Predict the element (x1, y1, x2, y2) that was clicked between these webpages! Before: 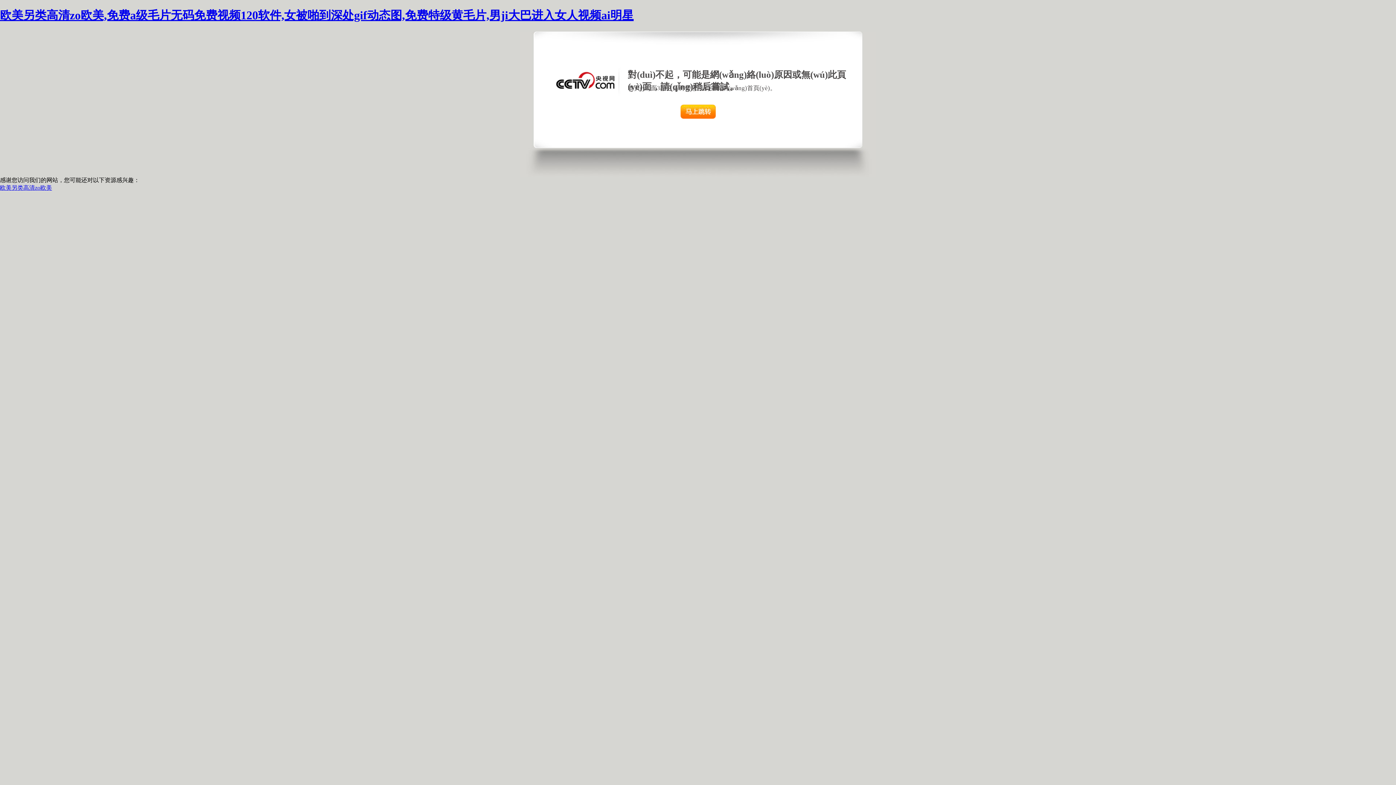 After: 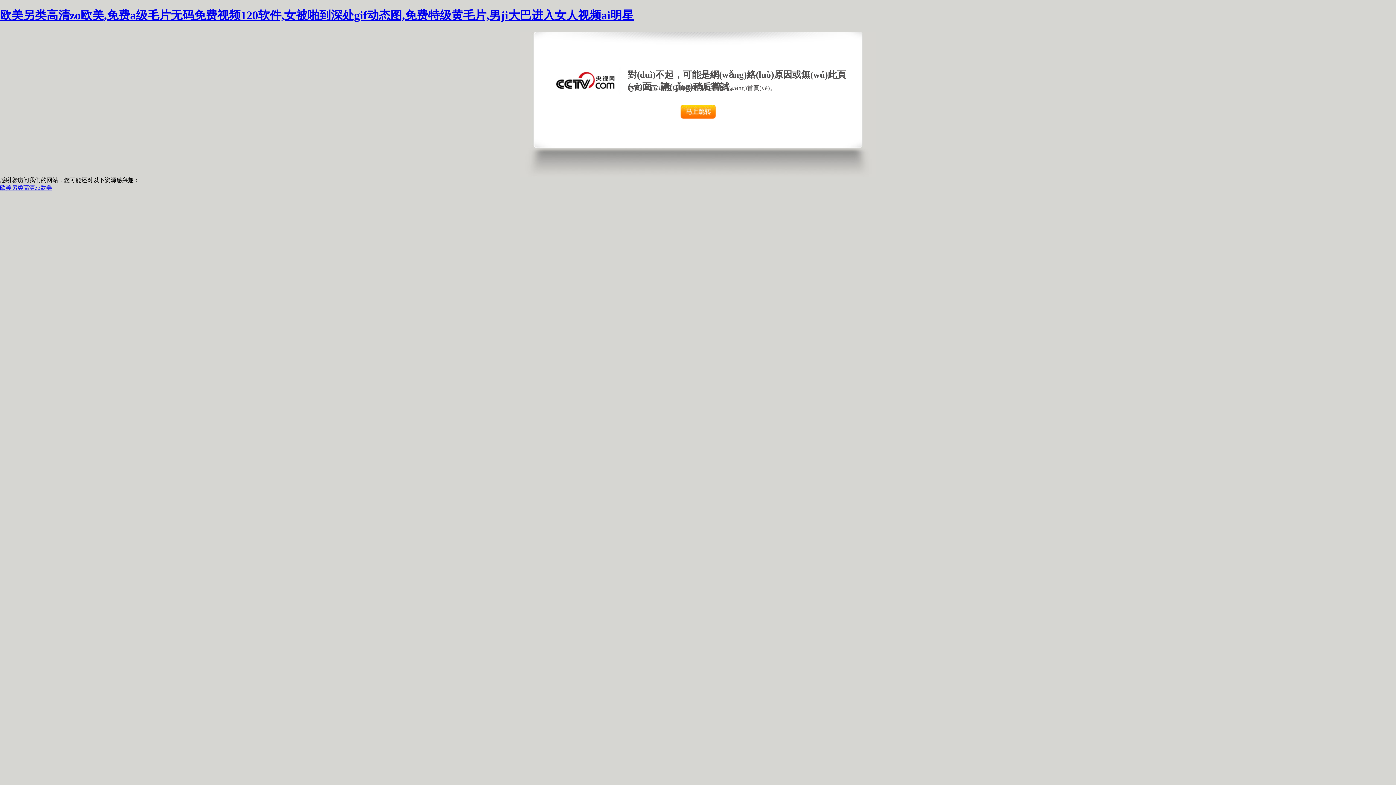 Action: bbox: (680, 104, 716, 118)